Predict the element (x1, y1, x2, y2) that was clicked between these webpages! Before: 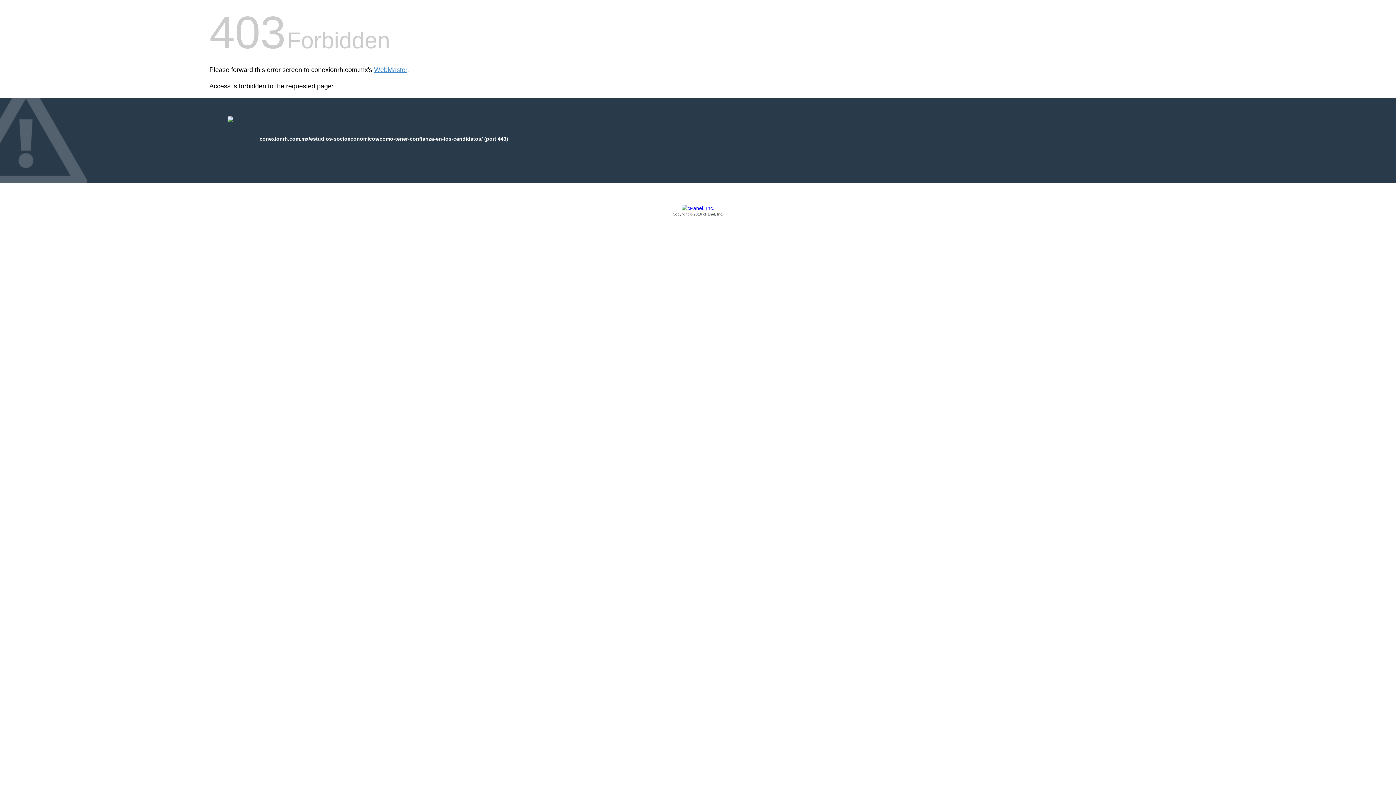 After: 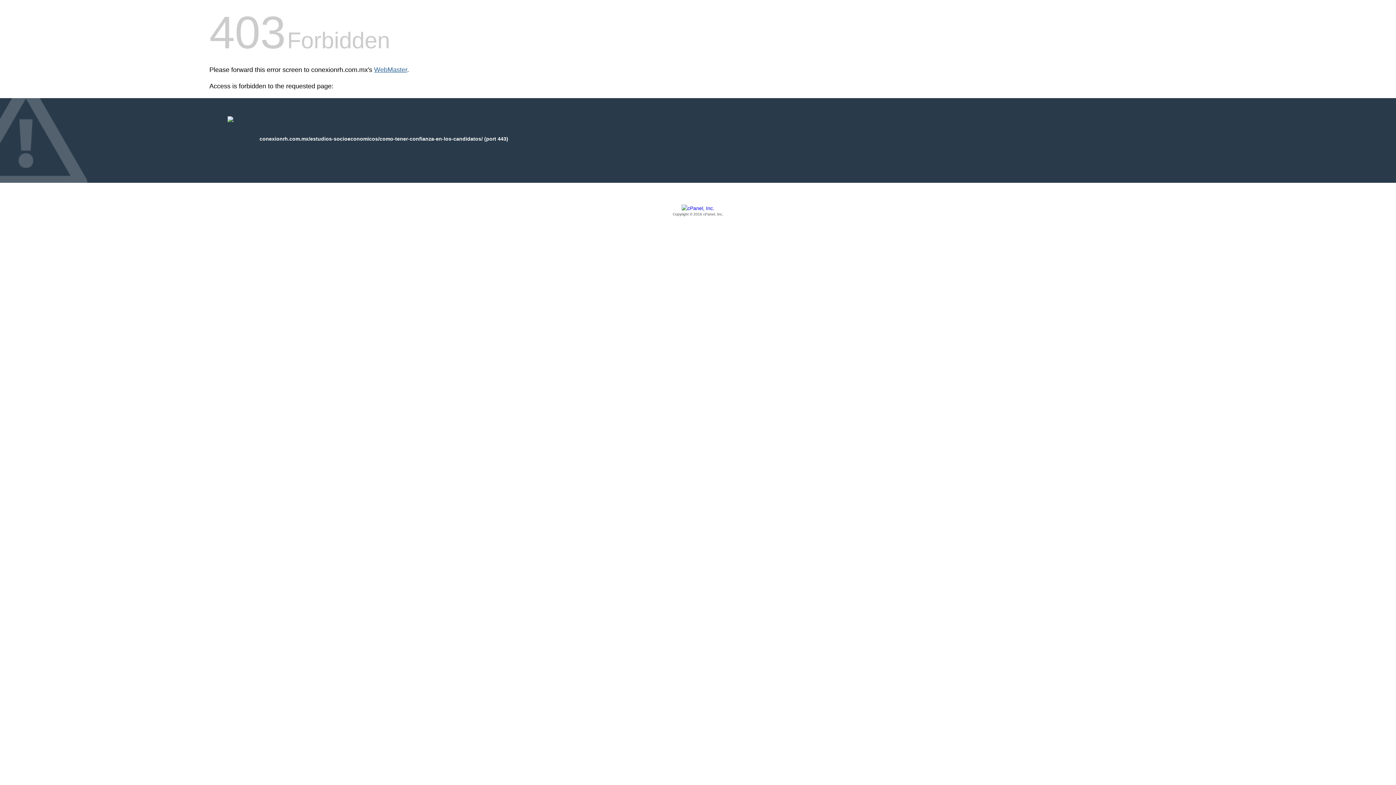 Action: label: WebMaster bbox: (374, 66, 407, 73)